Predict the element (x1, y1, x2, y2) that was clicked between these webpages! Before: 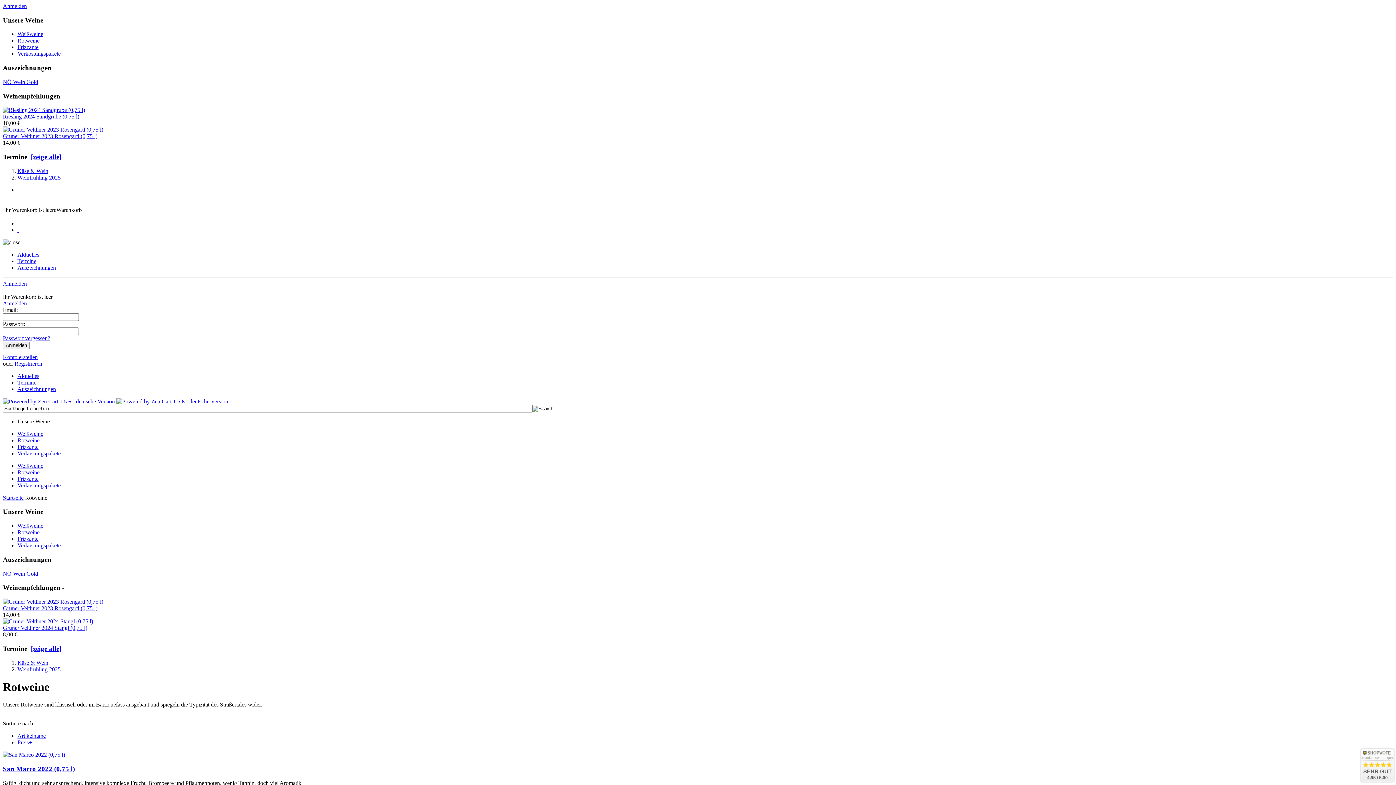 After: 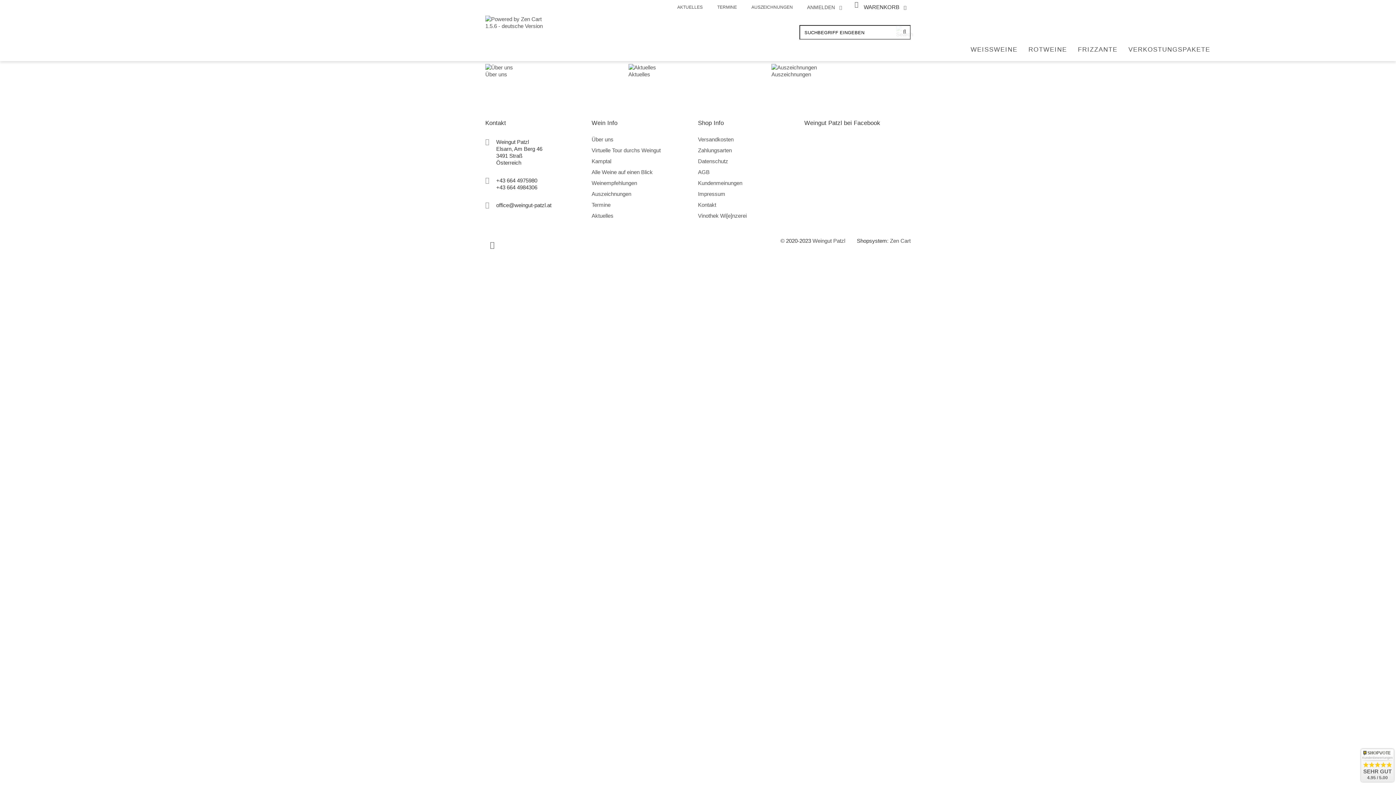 Action: bbox: (2, 398, 114, 404)